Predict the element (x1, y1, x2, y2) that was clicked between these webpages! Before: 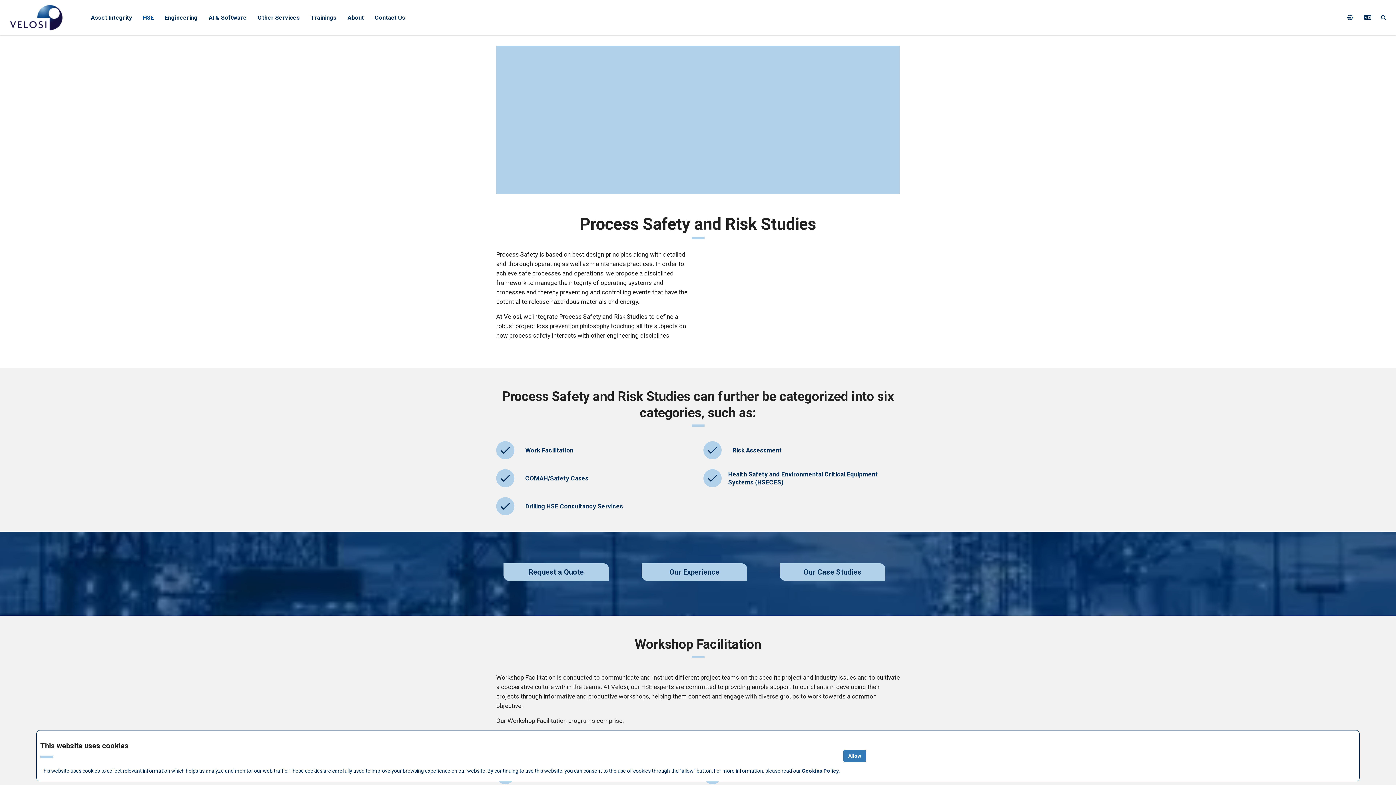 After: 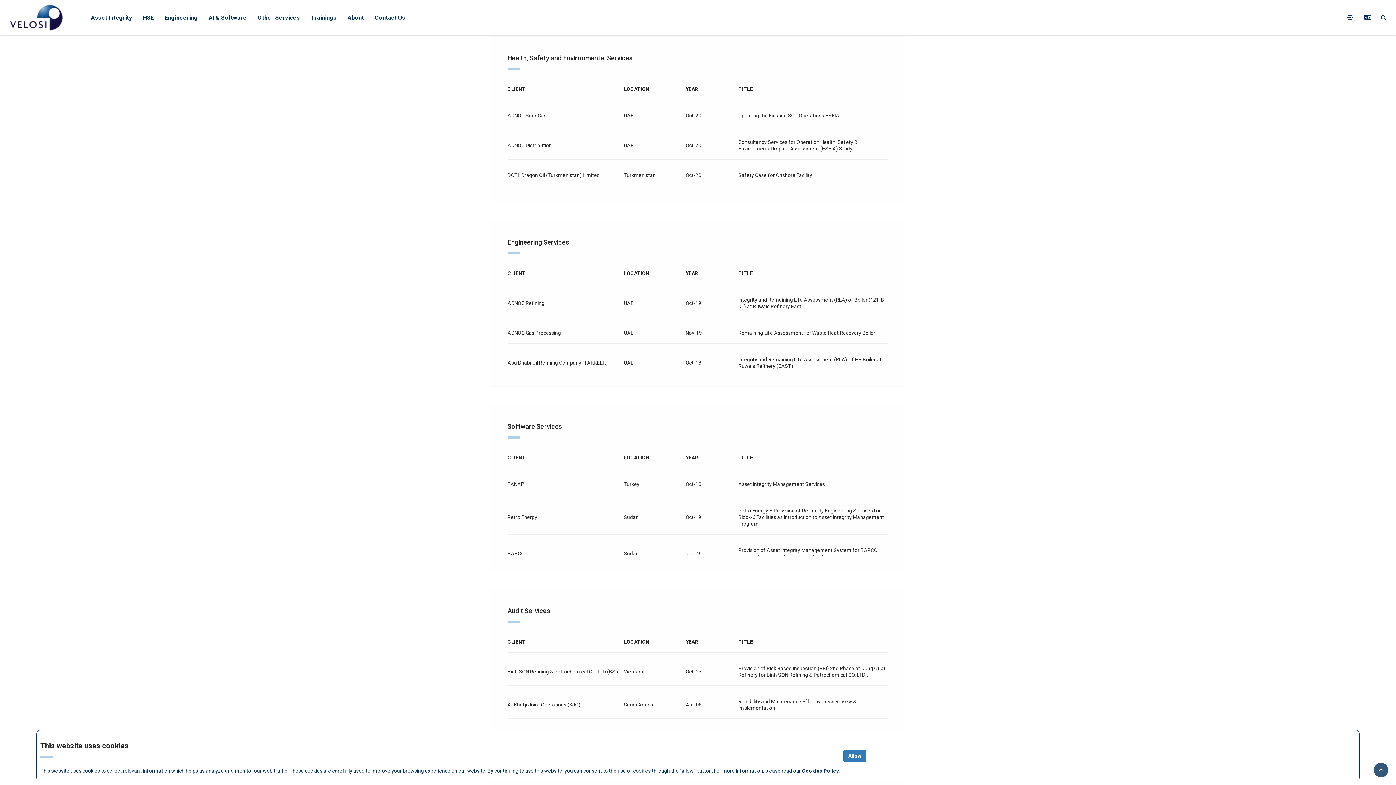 Action: label: Our Experience bbox: (641, 563, 747, 581)